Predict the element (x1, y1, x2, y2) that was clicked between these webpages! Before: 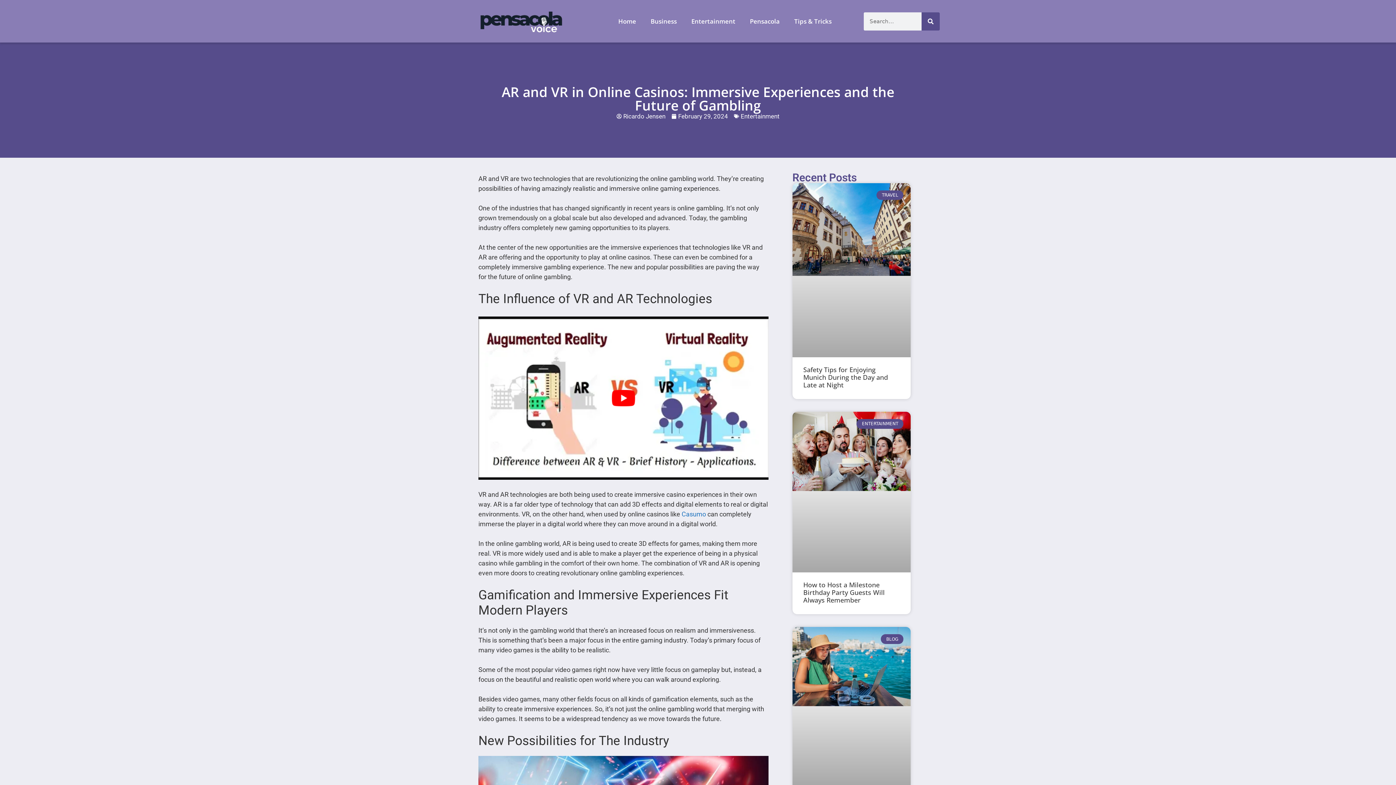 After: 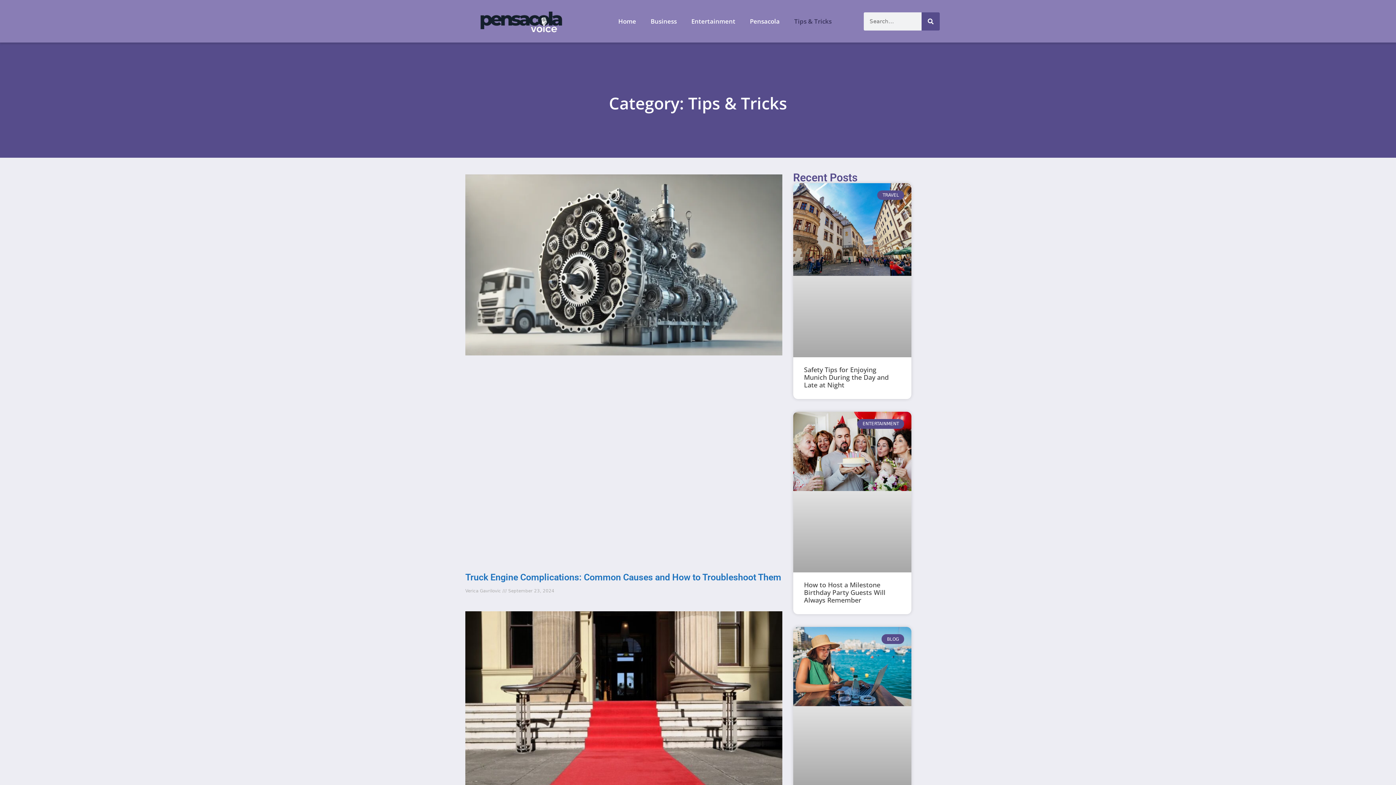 Action: bbox: (787, 12, 839, 29) label: Tips & Tricks